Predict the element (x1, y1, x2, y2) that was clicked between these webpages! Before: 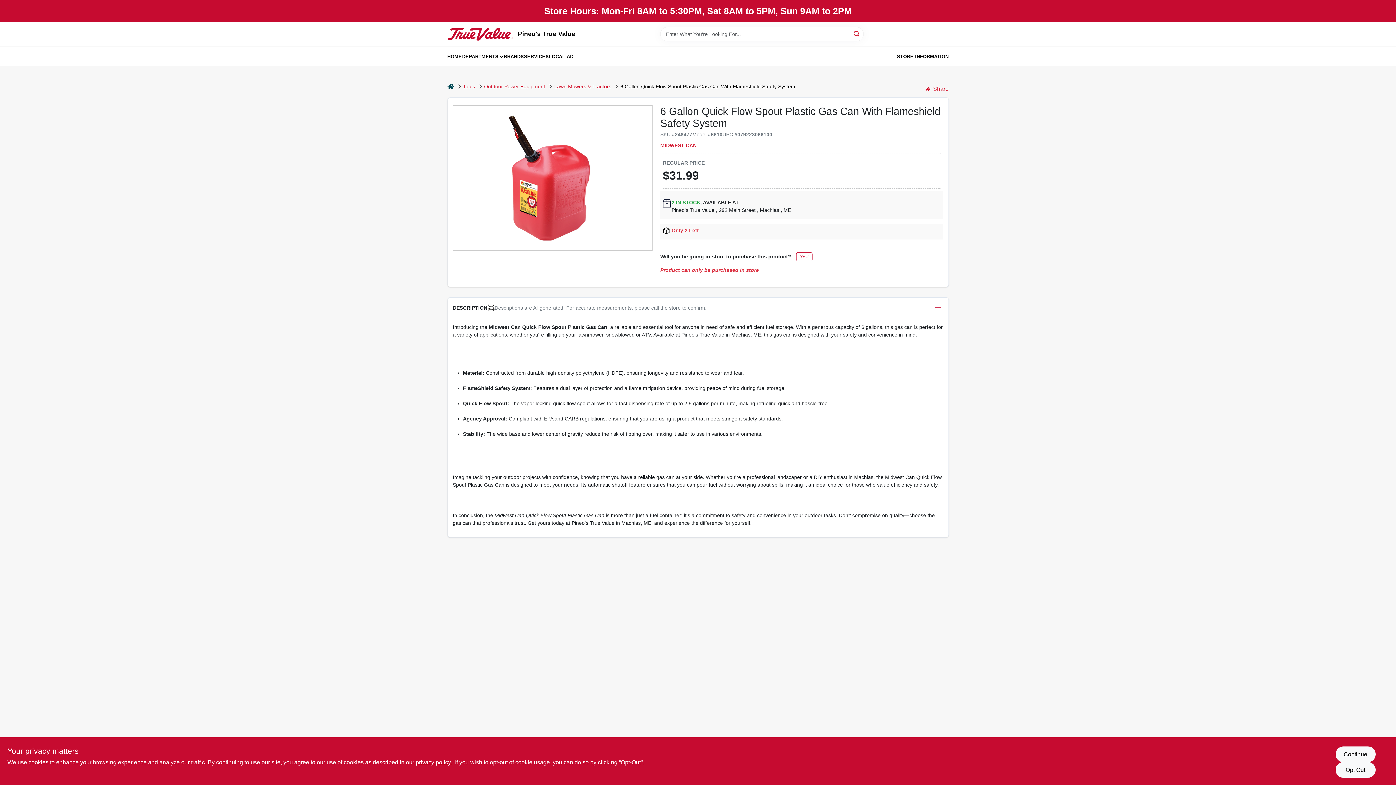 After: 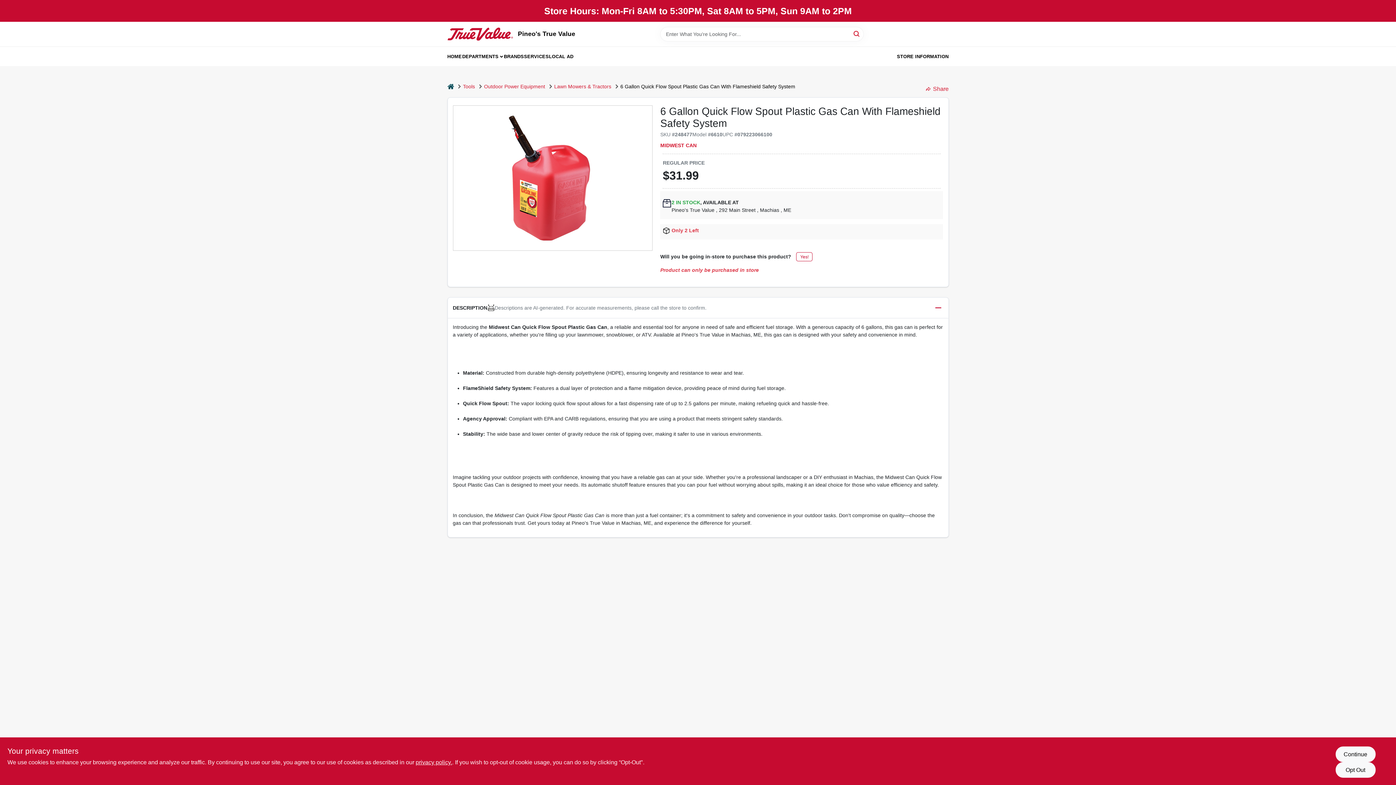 Action: label: Home bbox: (447, 82, 454, 90)